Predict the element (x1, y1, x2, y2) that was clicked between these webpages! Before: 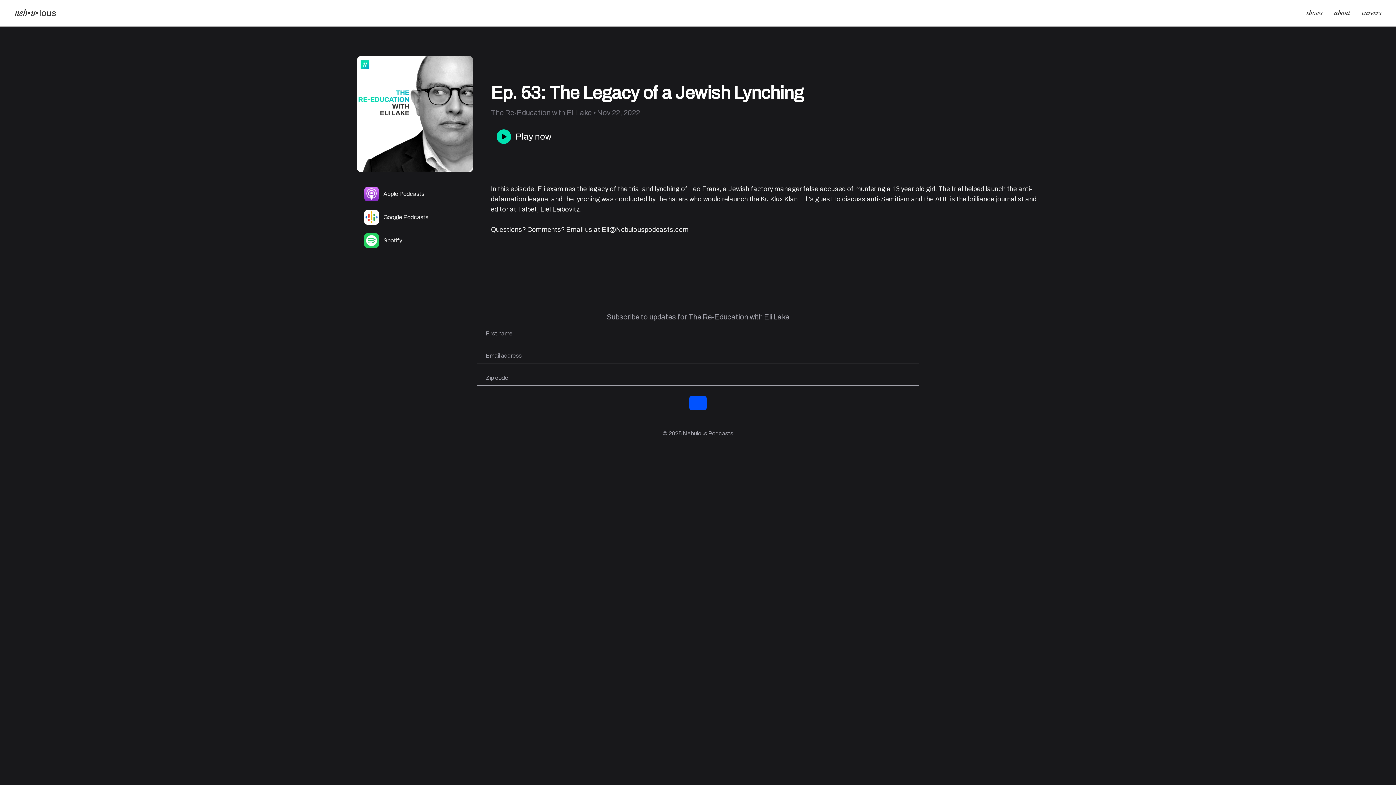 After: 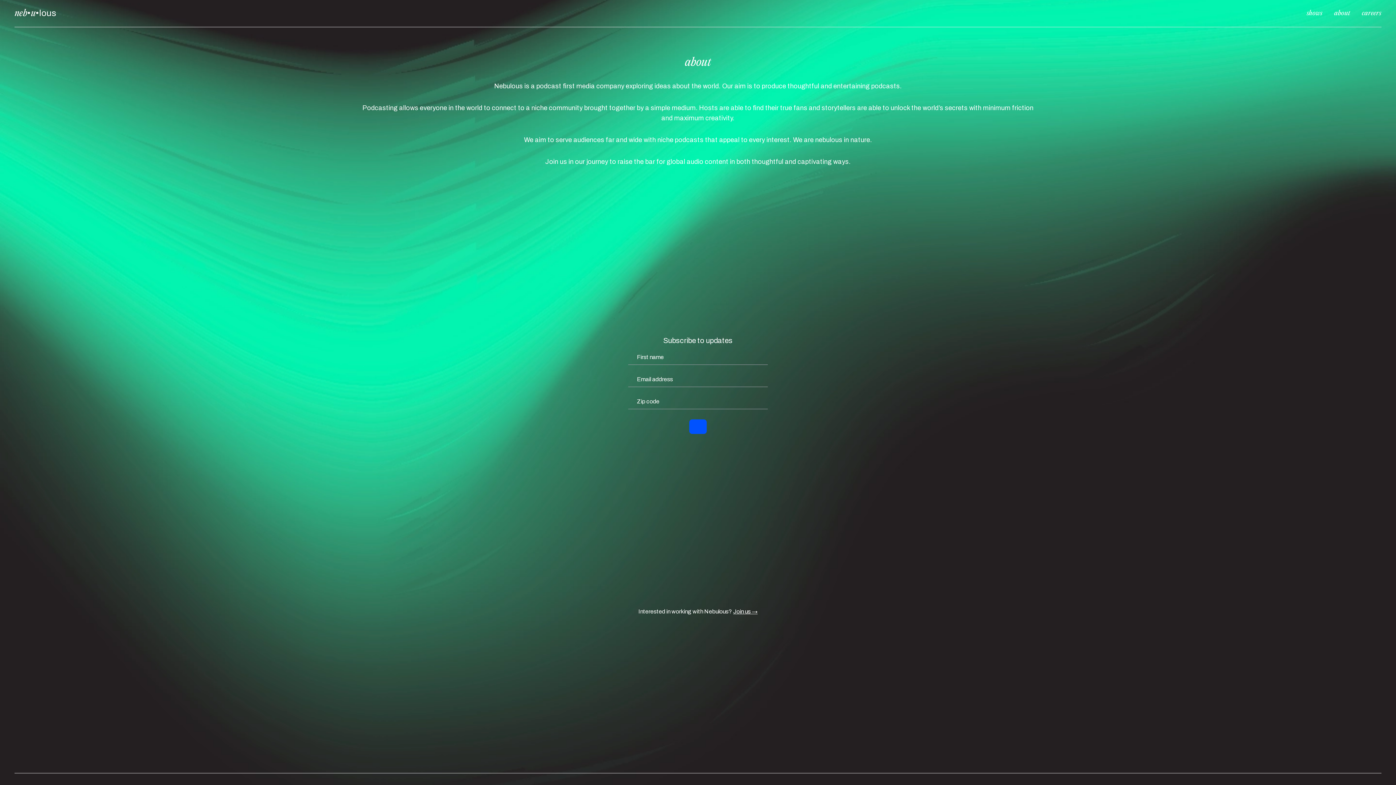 Action: bbox: (1334, 9, 1350, 16) label: about